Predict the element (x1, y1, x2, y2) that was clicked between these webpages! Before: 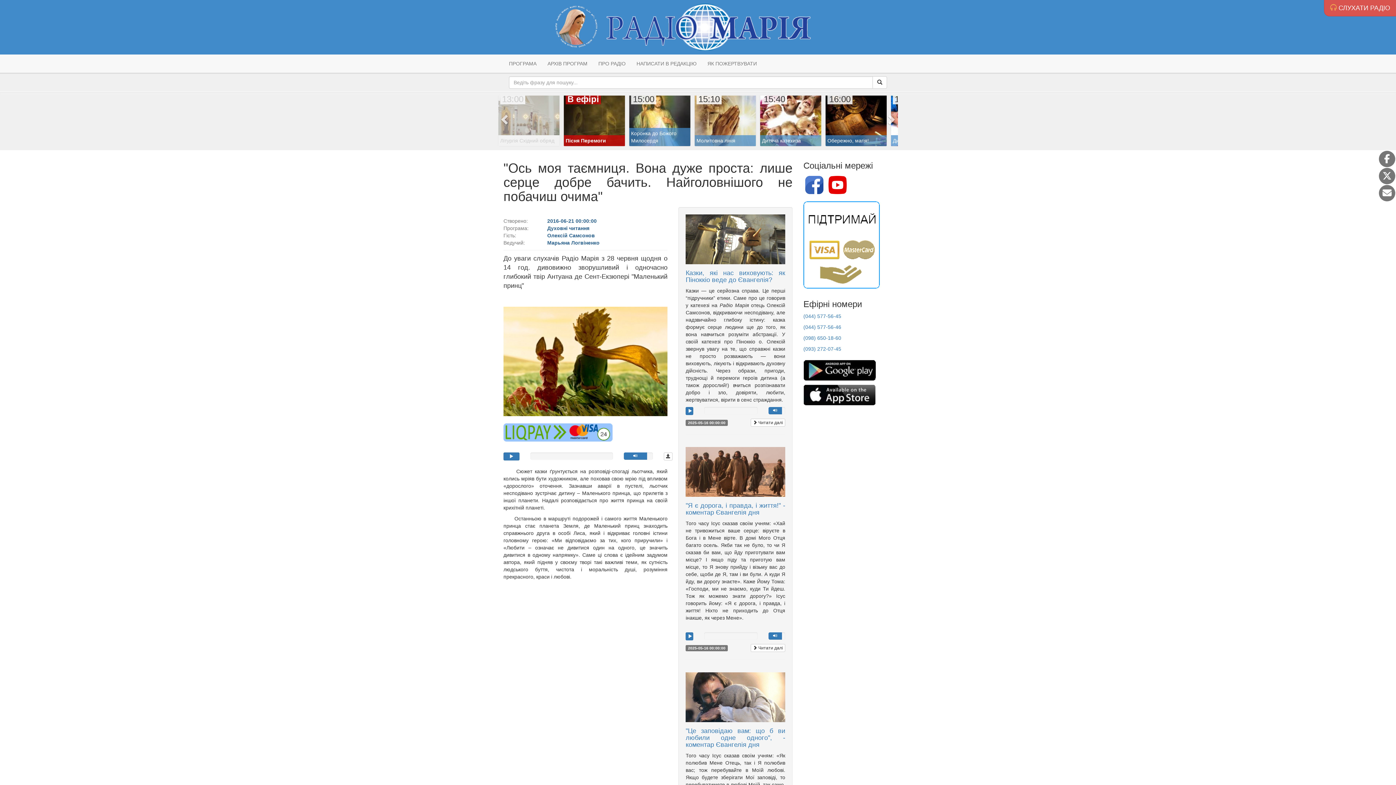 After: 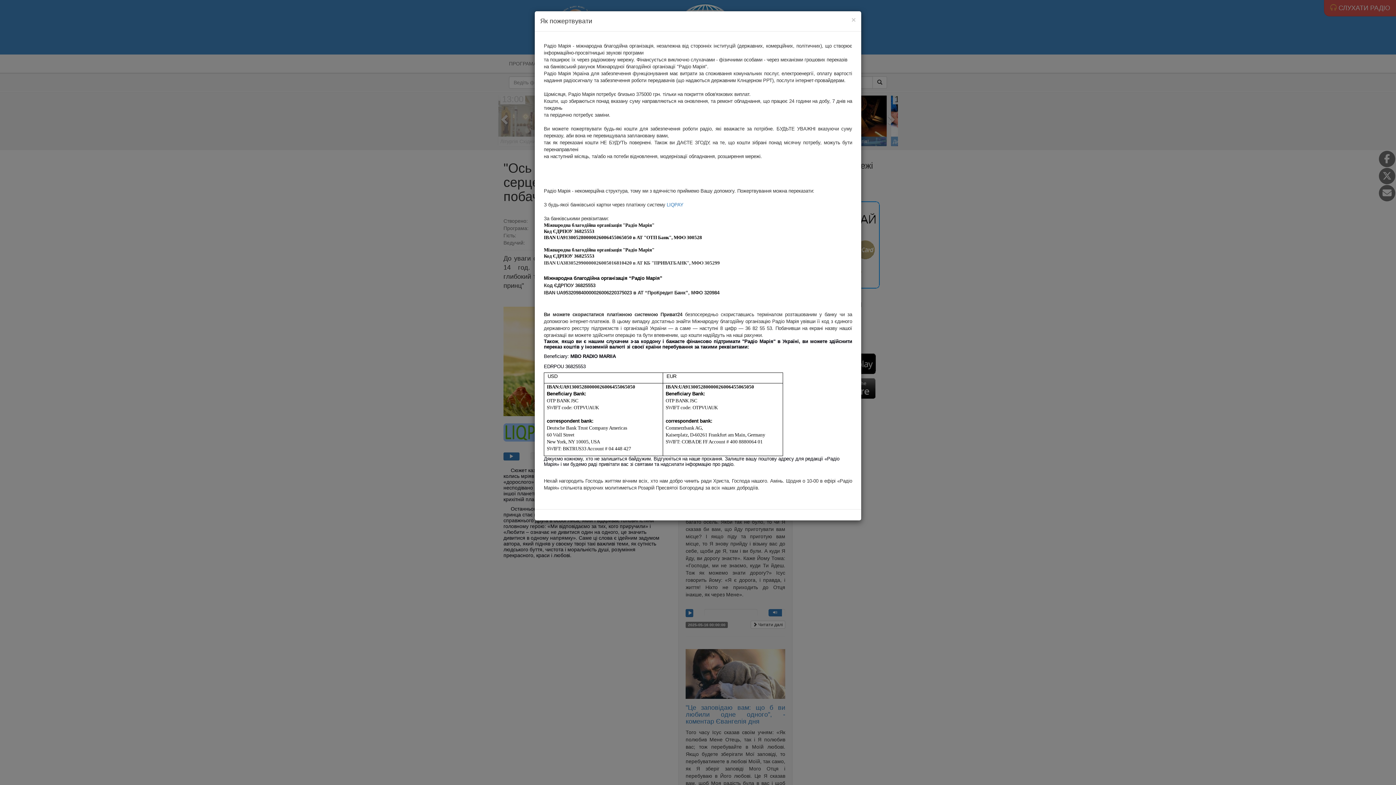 Action: label: ЯК ПОЖЕРТВУВАТИ bbox: (702, 54, 762, 72)